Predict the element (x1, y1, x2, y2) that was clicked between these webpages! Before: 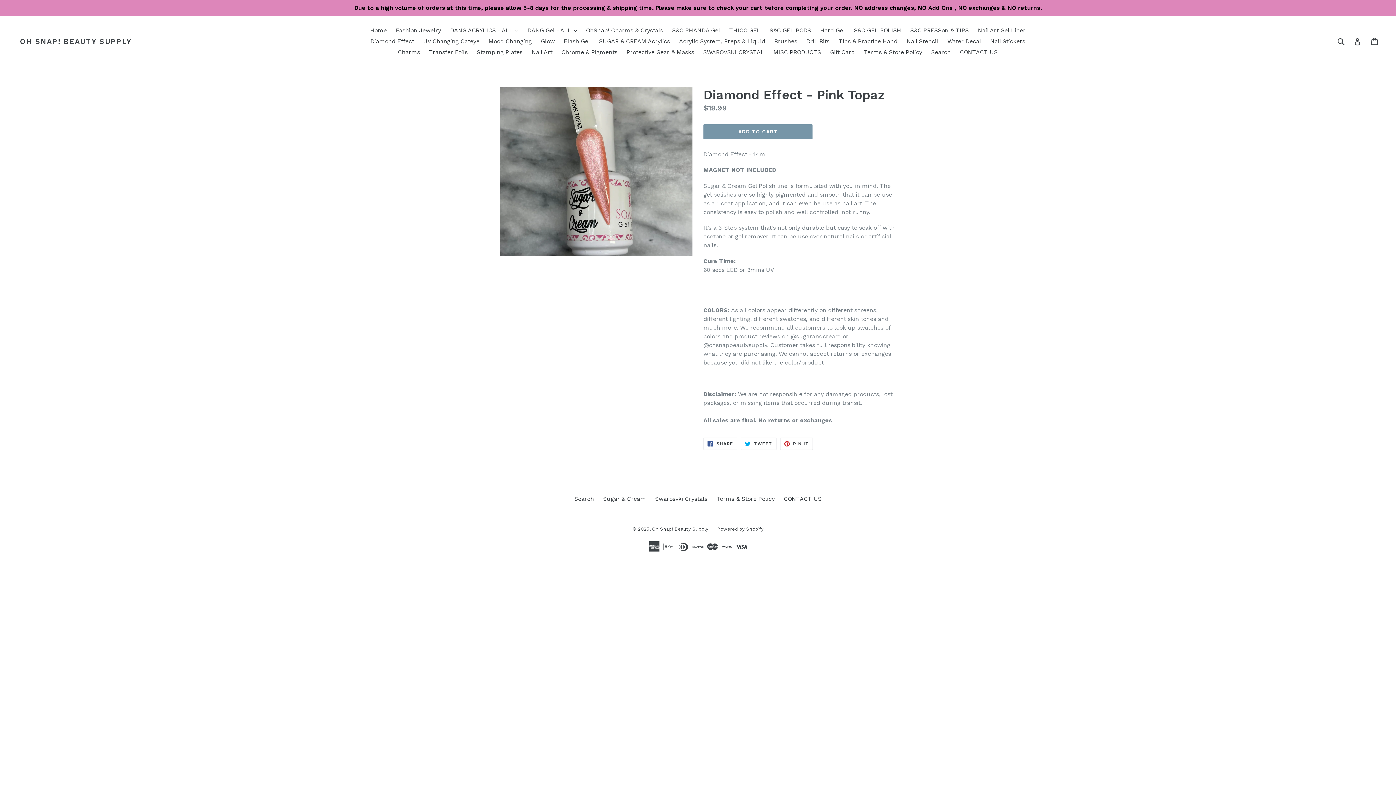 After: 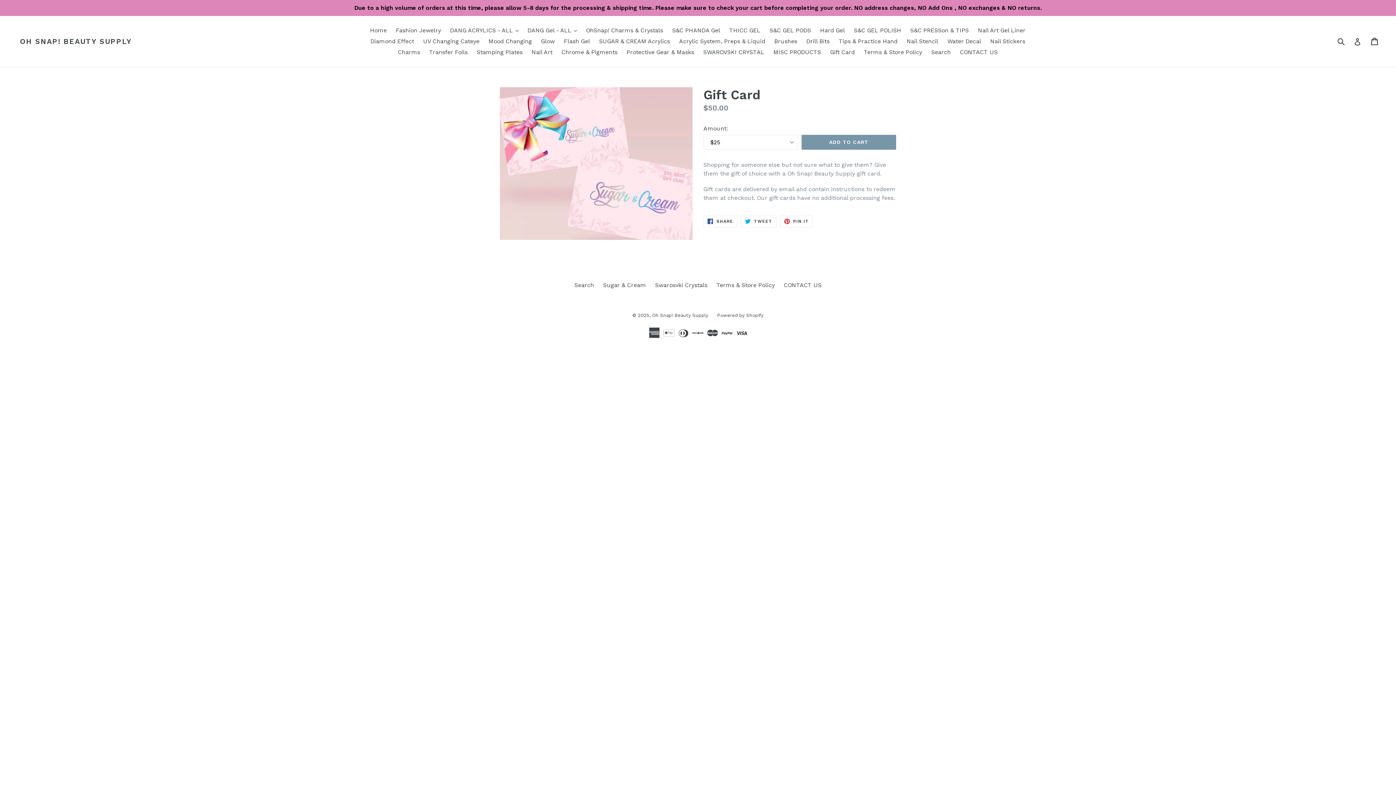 Action: bbox: (826, 46, 858, 57) label: Gift Card